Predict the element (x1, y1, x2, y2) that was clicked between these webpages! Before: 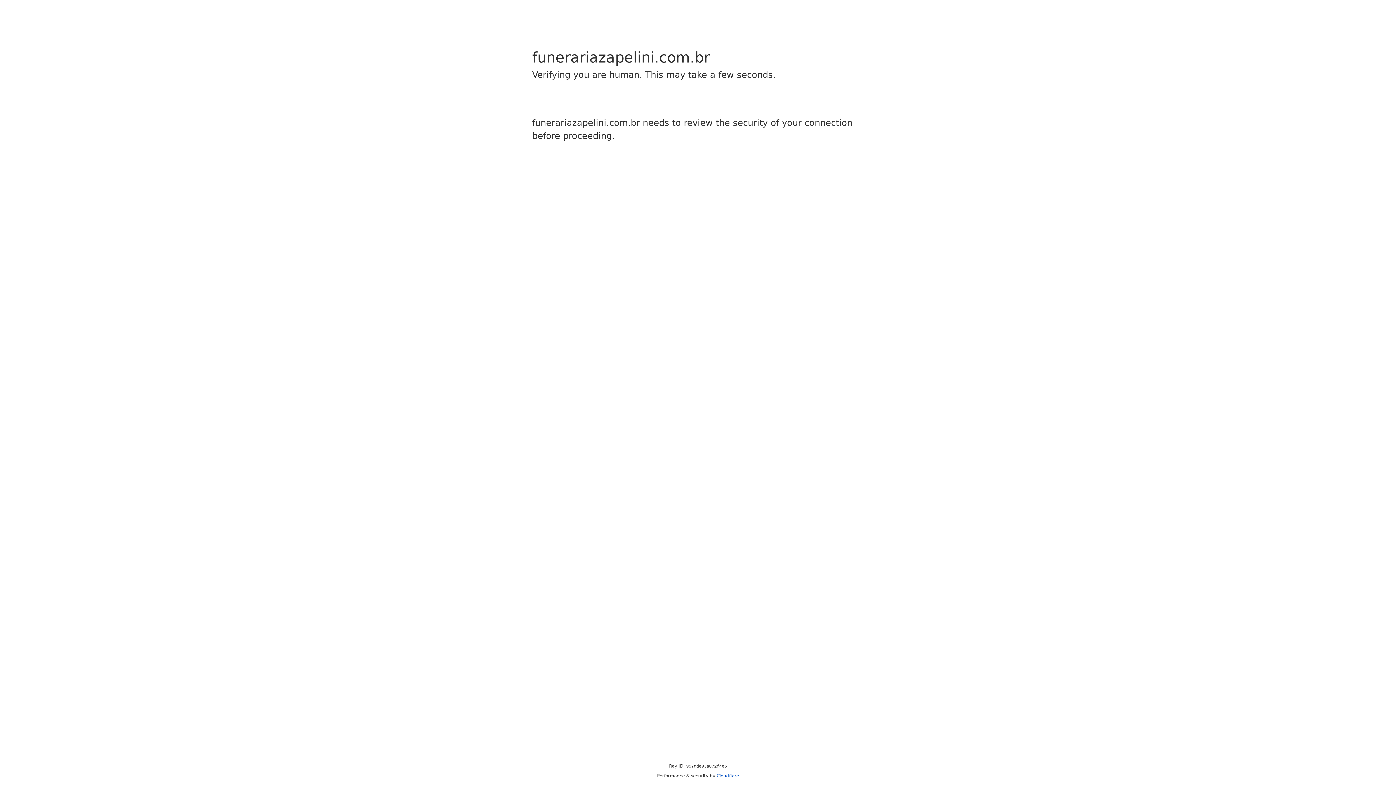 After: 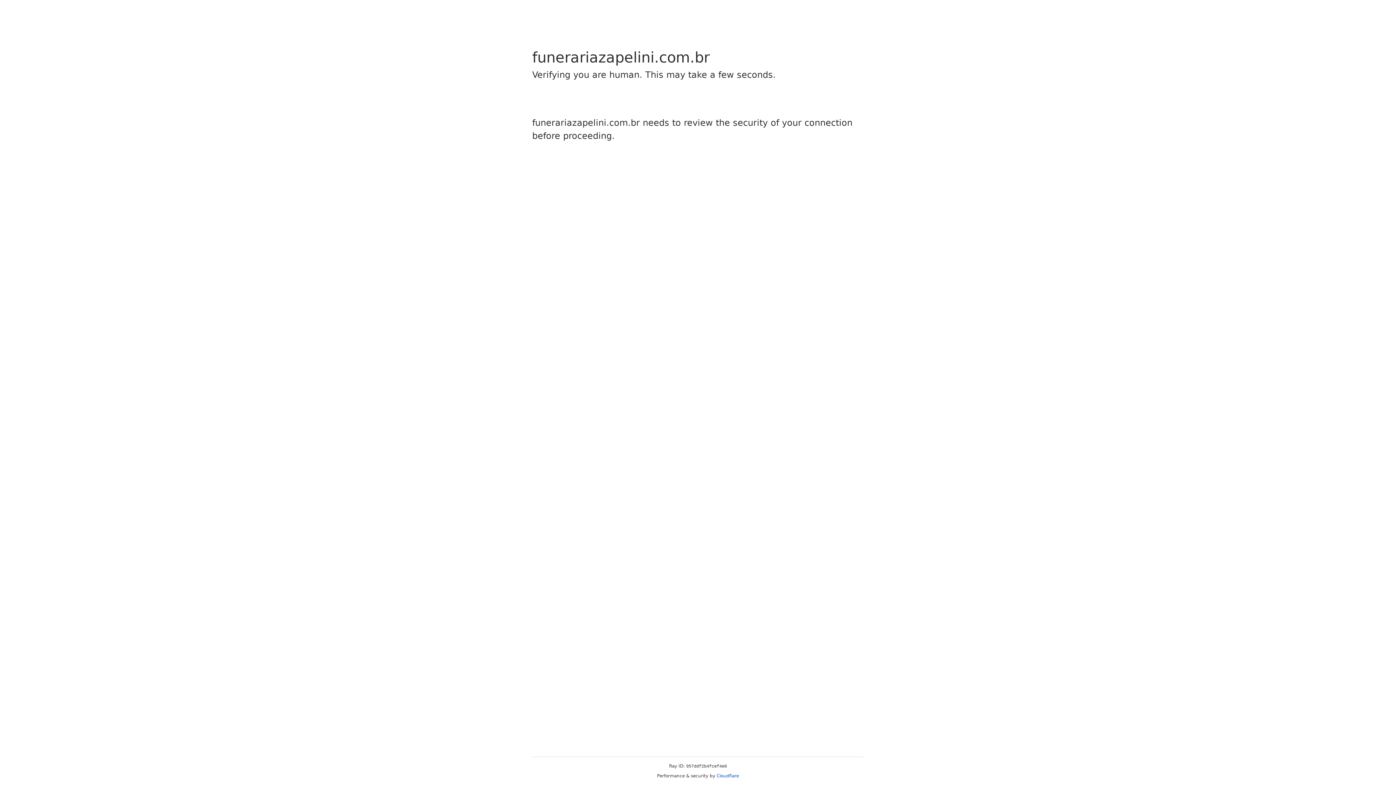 Action: bbox: (716, 773, 739, 778) label: Cloudflare